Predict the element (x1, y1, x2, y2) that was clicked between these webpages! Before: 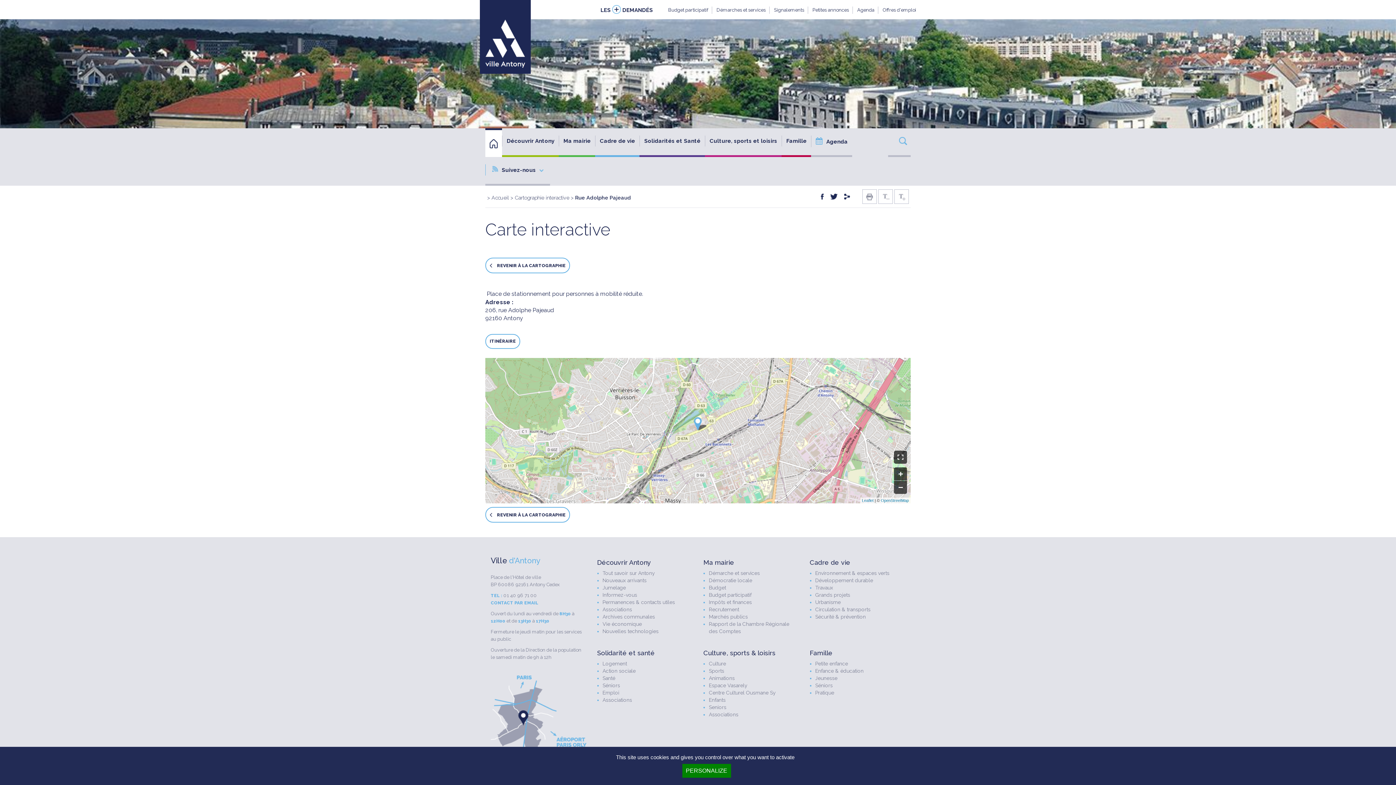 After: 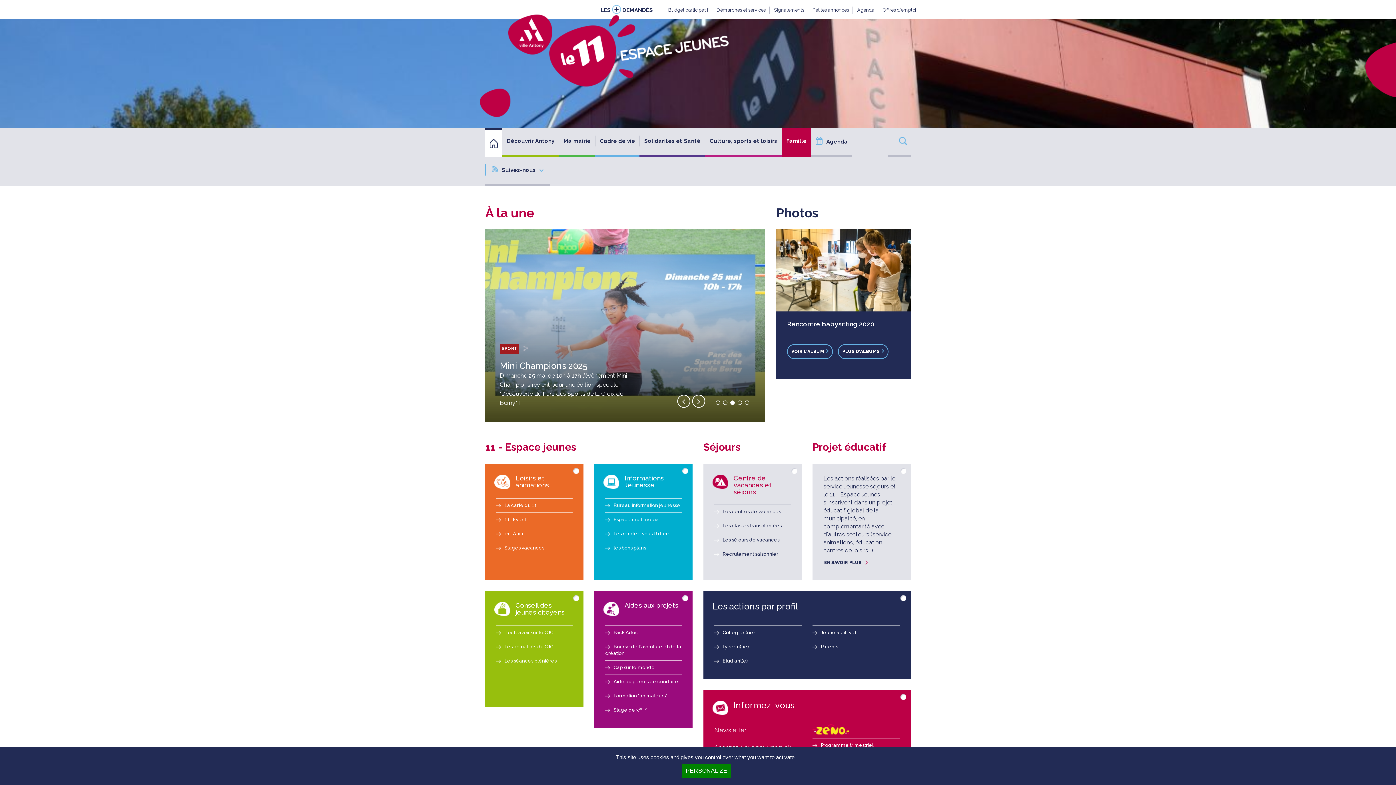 Action: bbox: (815, 675, 837, 681) label: Jeunesse